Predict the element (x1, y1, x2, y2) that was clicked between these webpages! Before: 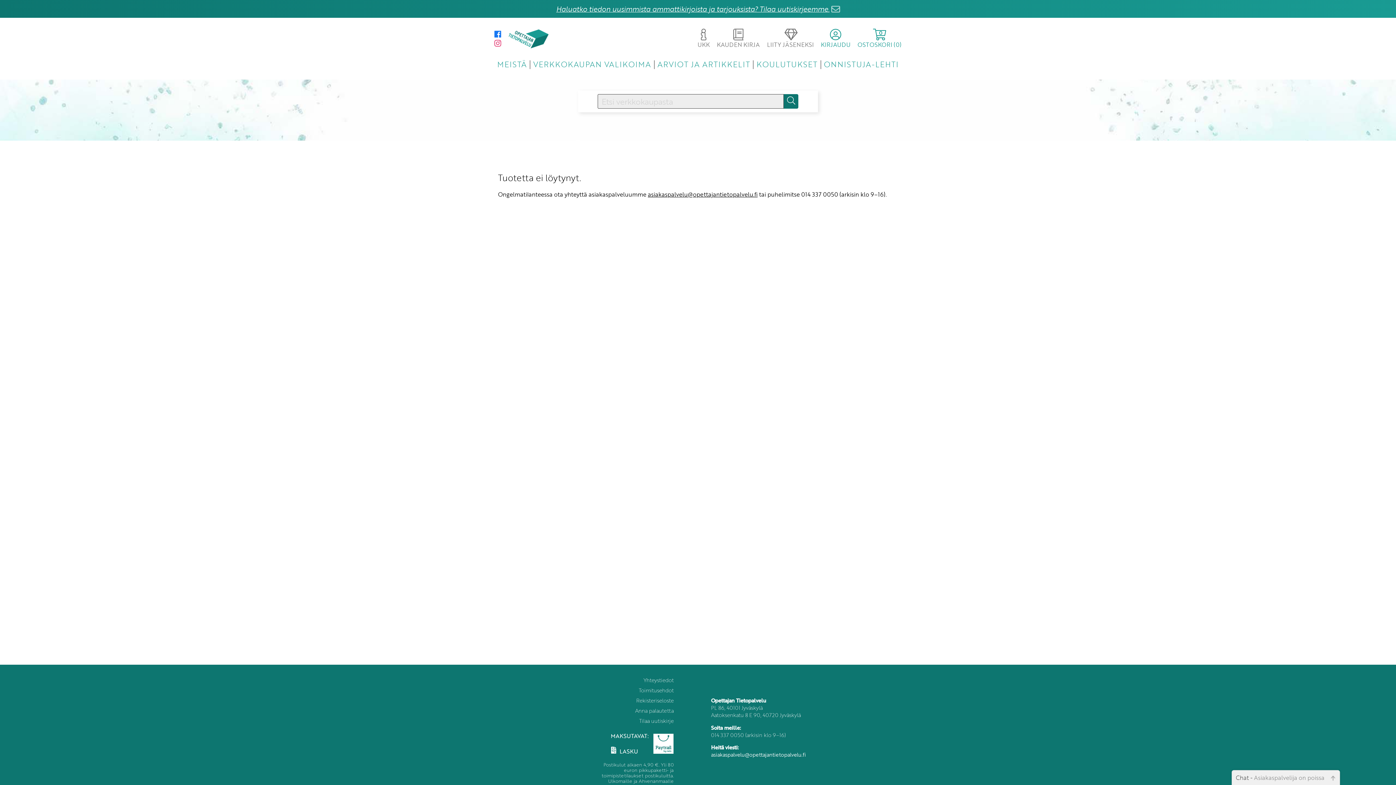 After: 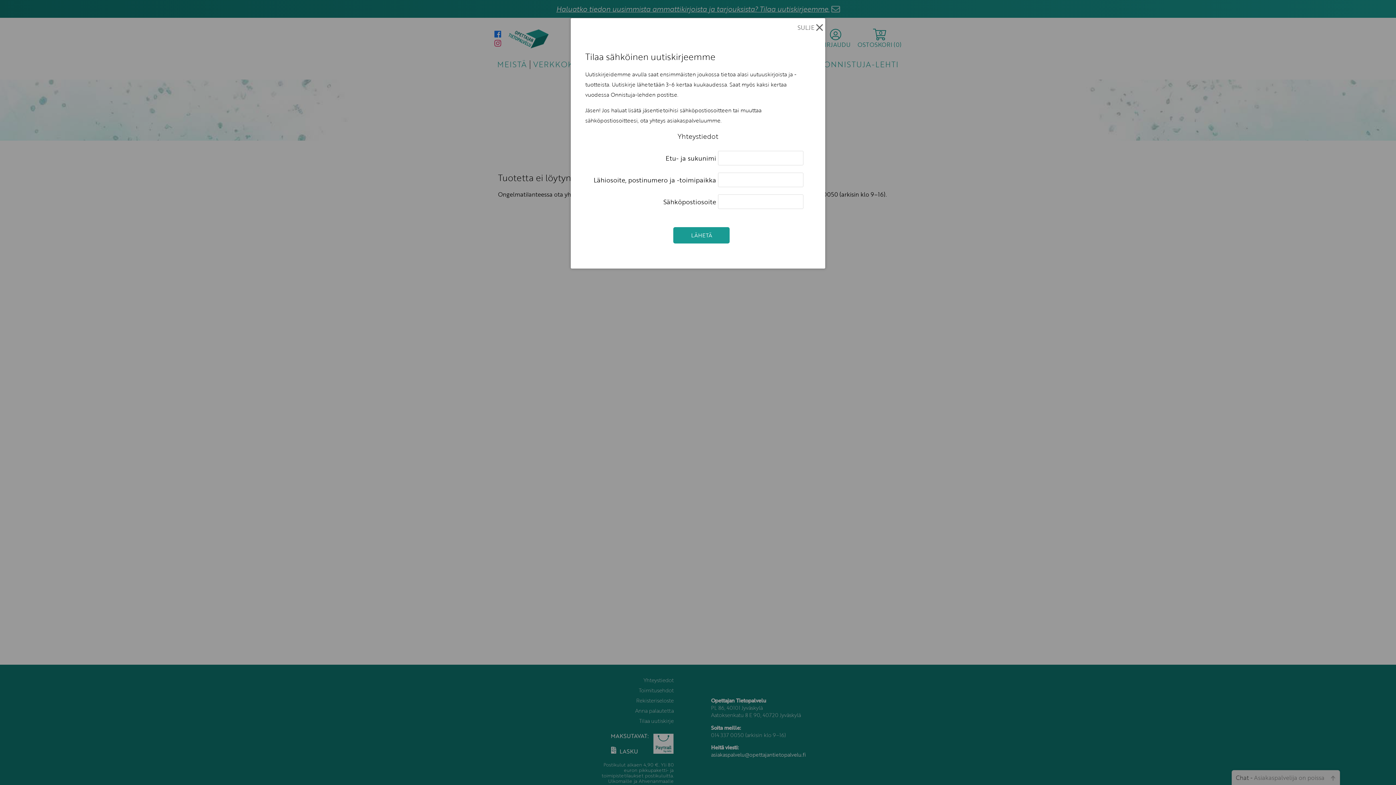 Action: bbox: (639, 717, 673, 725) label: Tilaa uutiskirje